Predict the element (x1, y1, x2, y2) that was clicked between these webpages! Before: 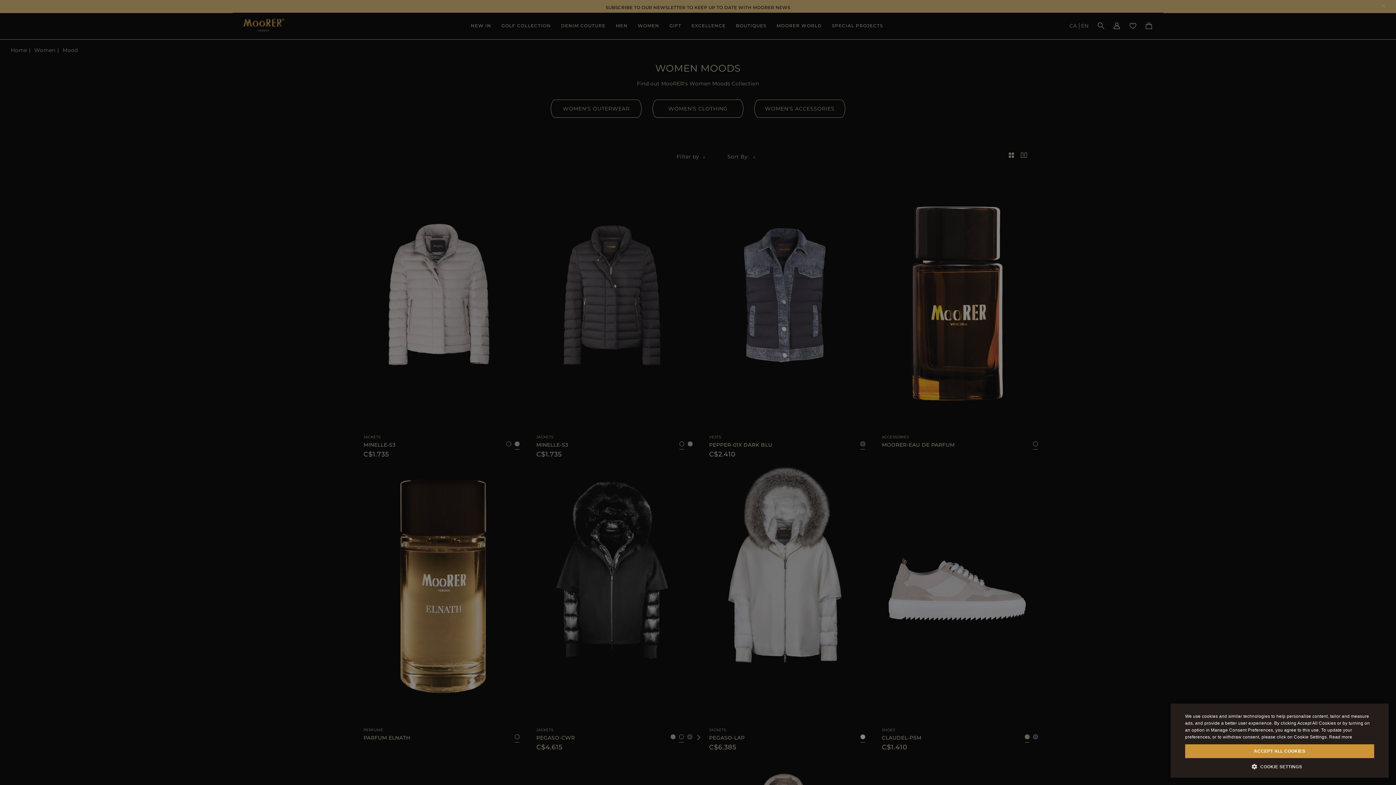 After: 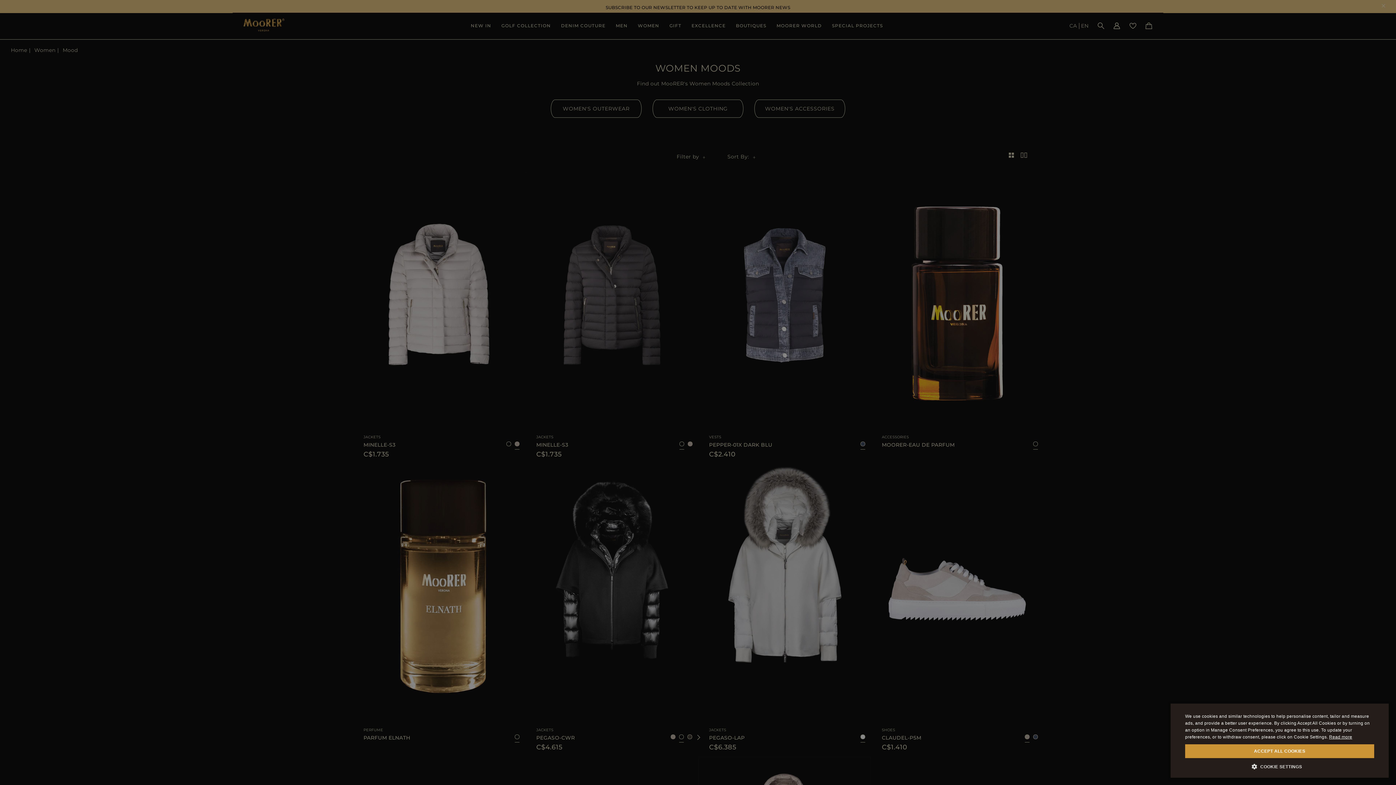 Action: label: Read more, opens a new window bbox: (1329, 734, 1352, 740)